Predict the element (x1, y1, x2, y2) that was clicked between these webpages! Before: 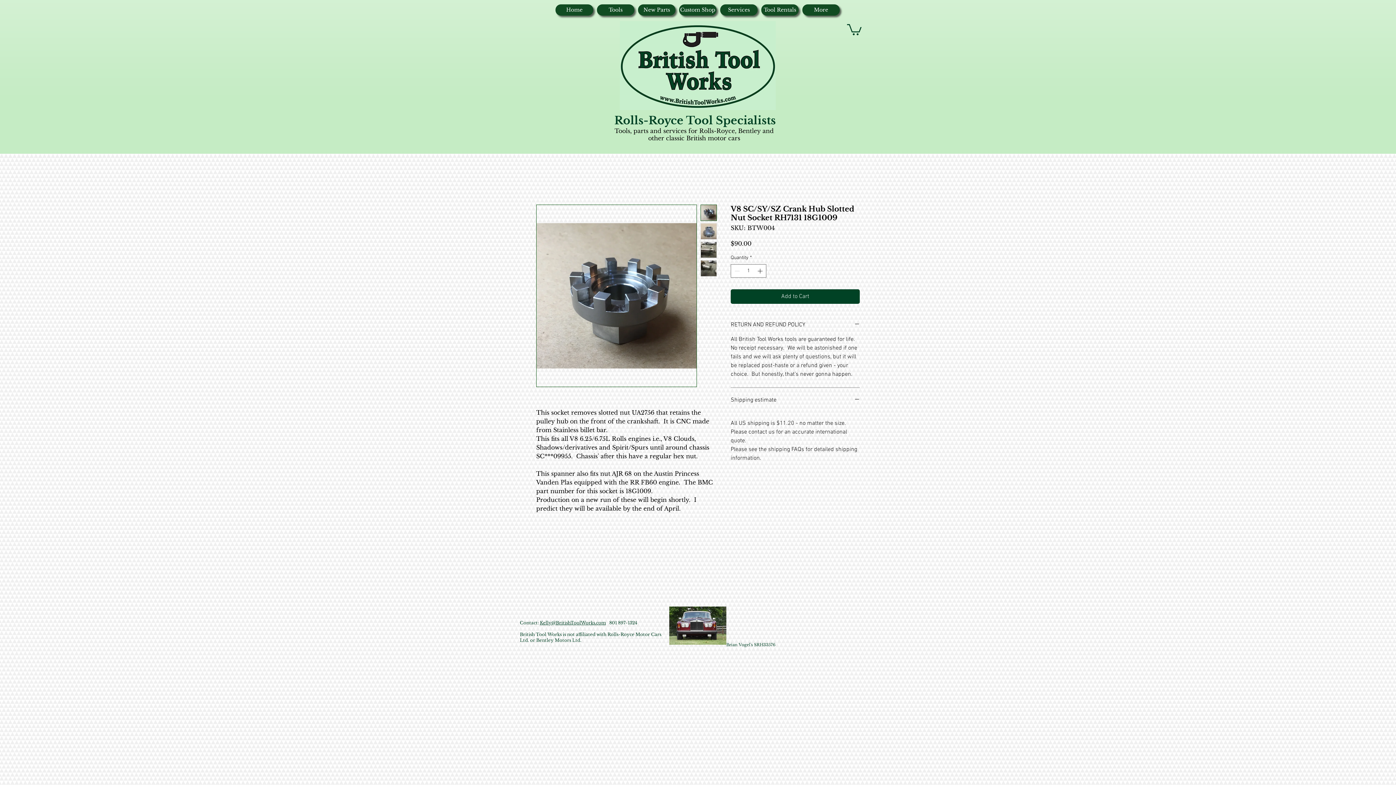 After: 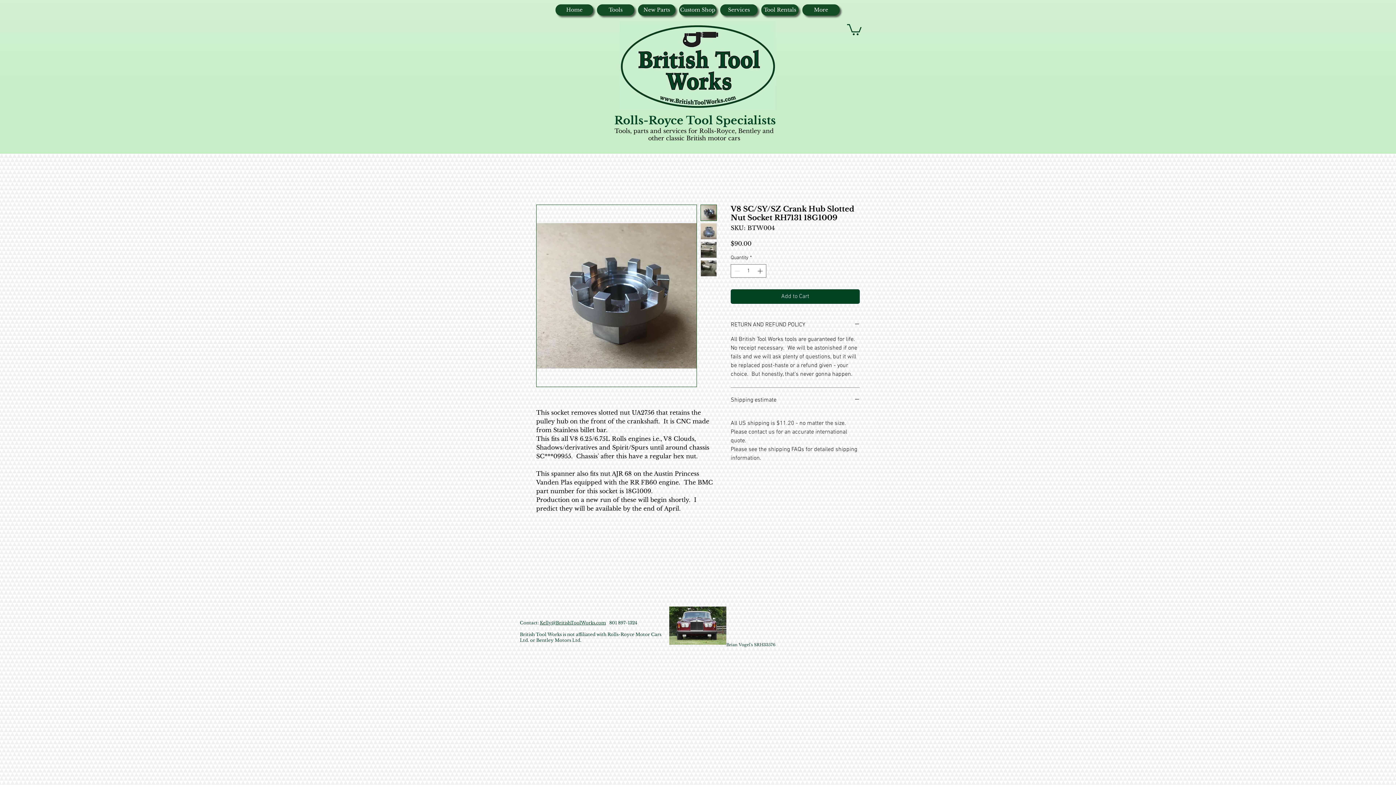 Action: bbox: (700, 260, 717, 276)